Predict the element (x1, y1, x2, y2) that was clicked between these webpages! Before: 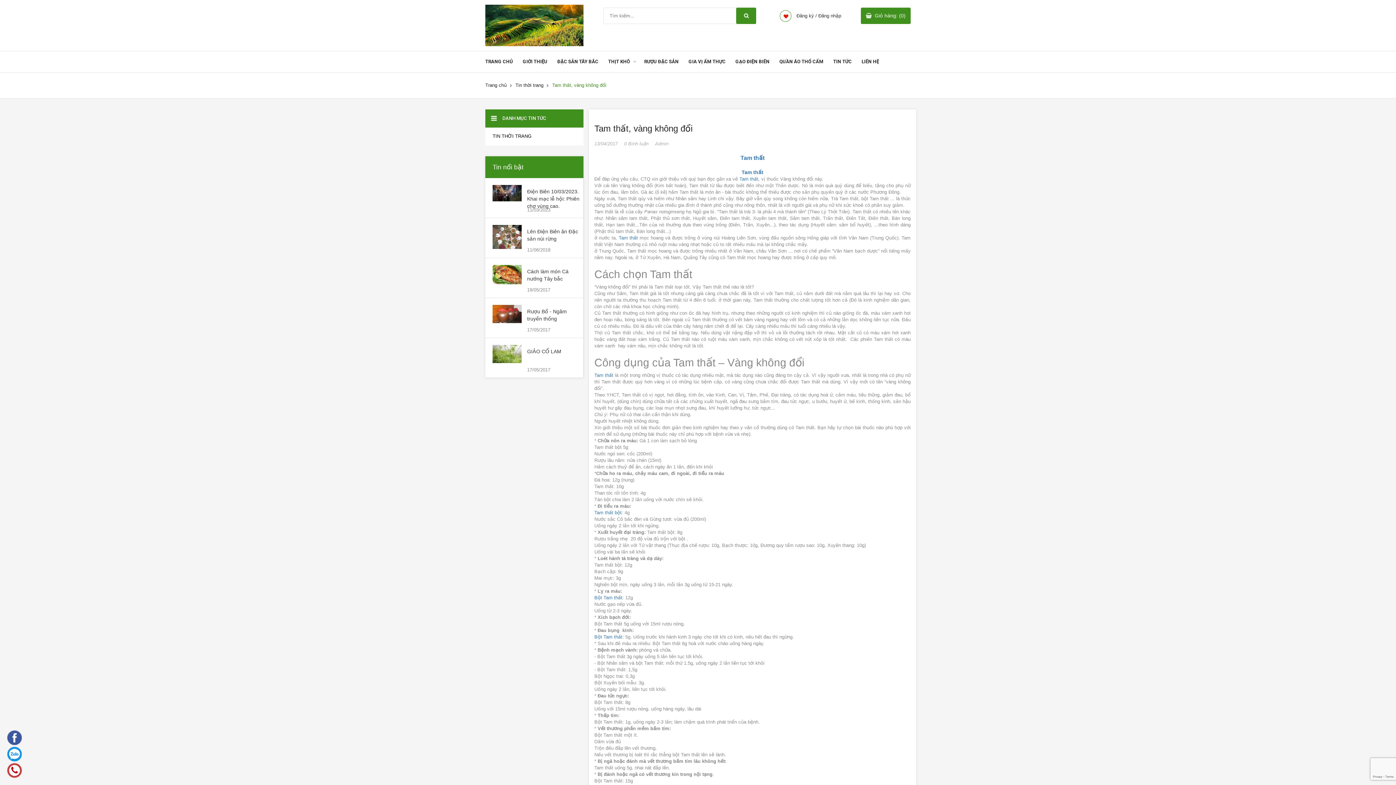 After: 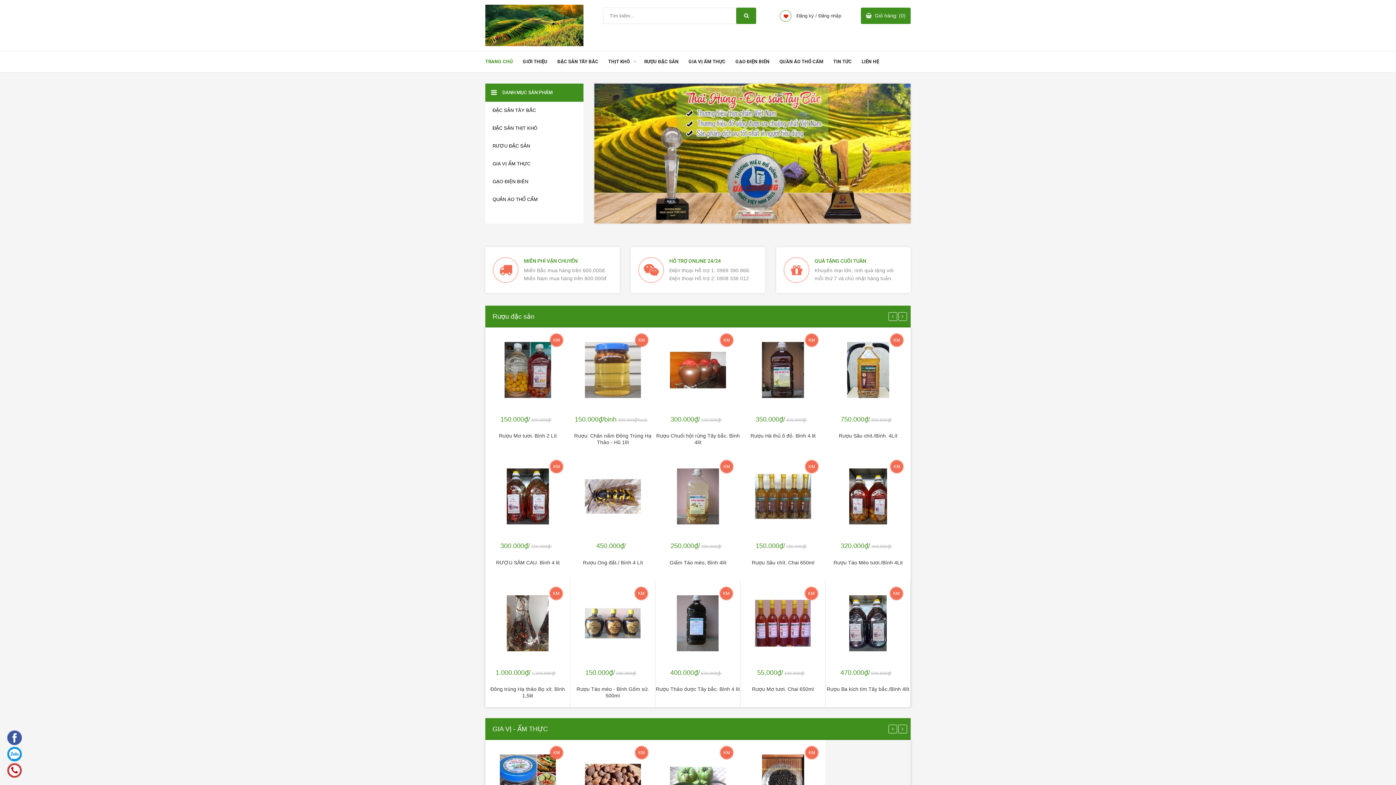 Action: label: Tam thất  bbox: (594, 372, 615, 378)